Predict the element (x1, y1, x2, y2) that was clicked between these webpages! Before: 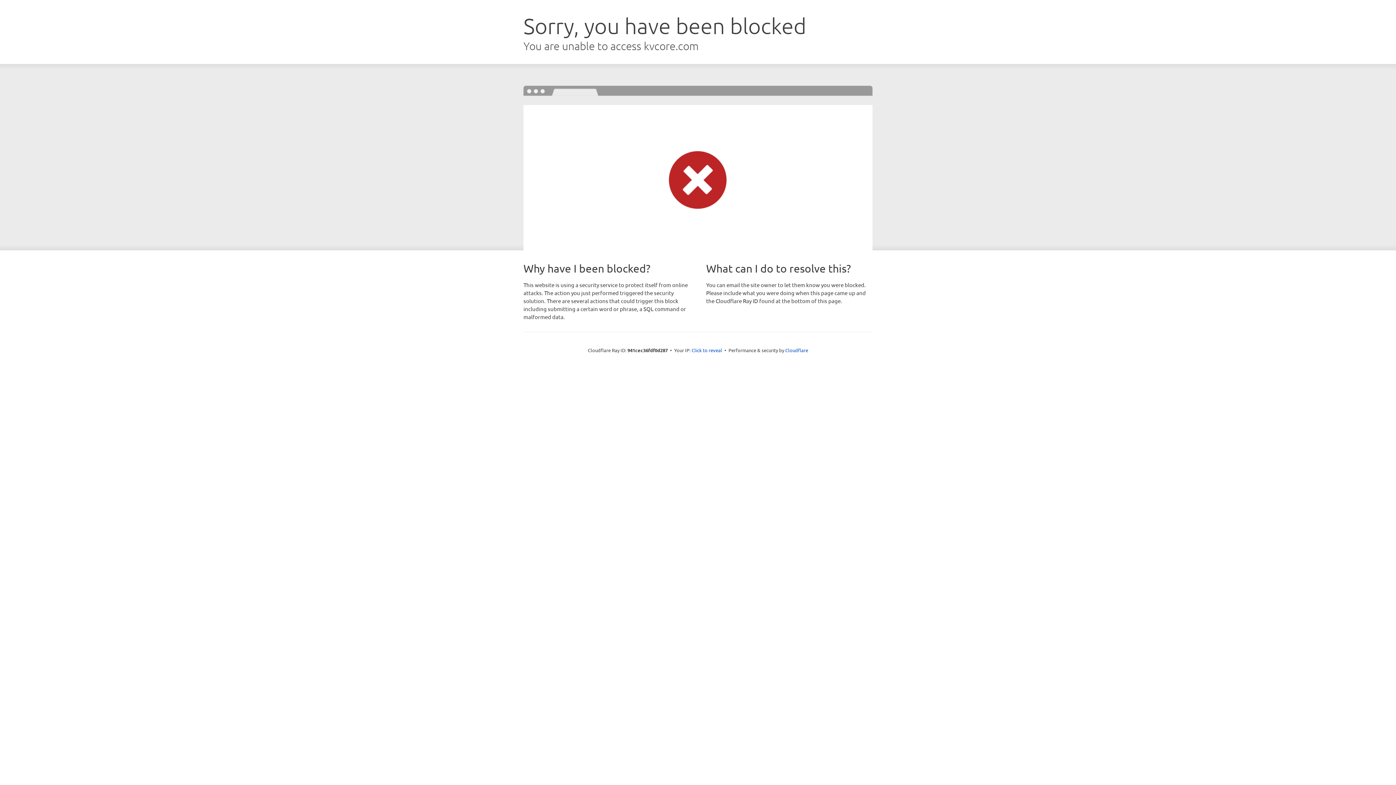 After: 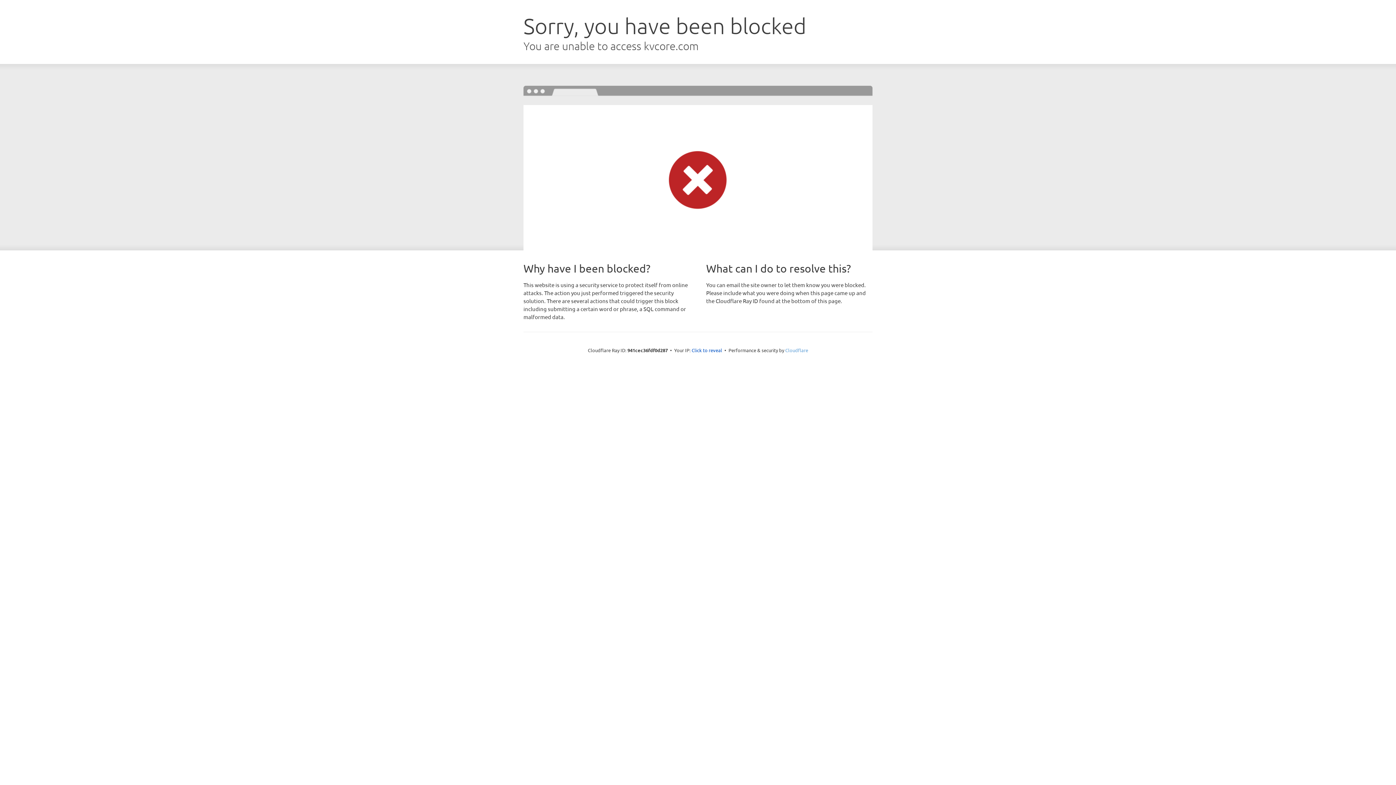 Action: bbox: (785, 347, 808, 353) label: Cloudflare